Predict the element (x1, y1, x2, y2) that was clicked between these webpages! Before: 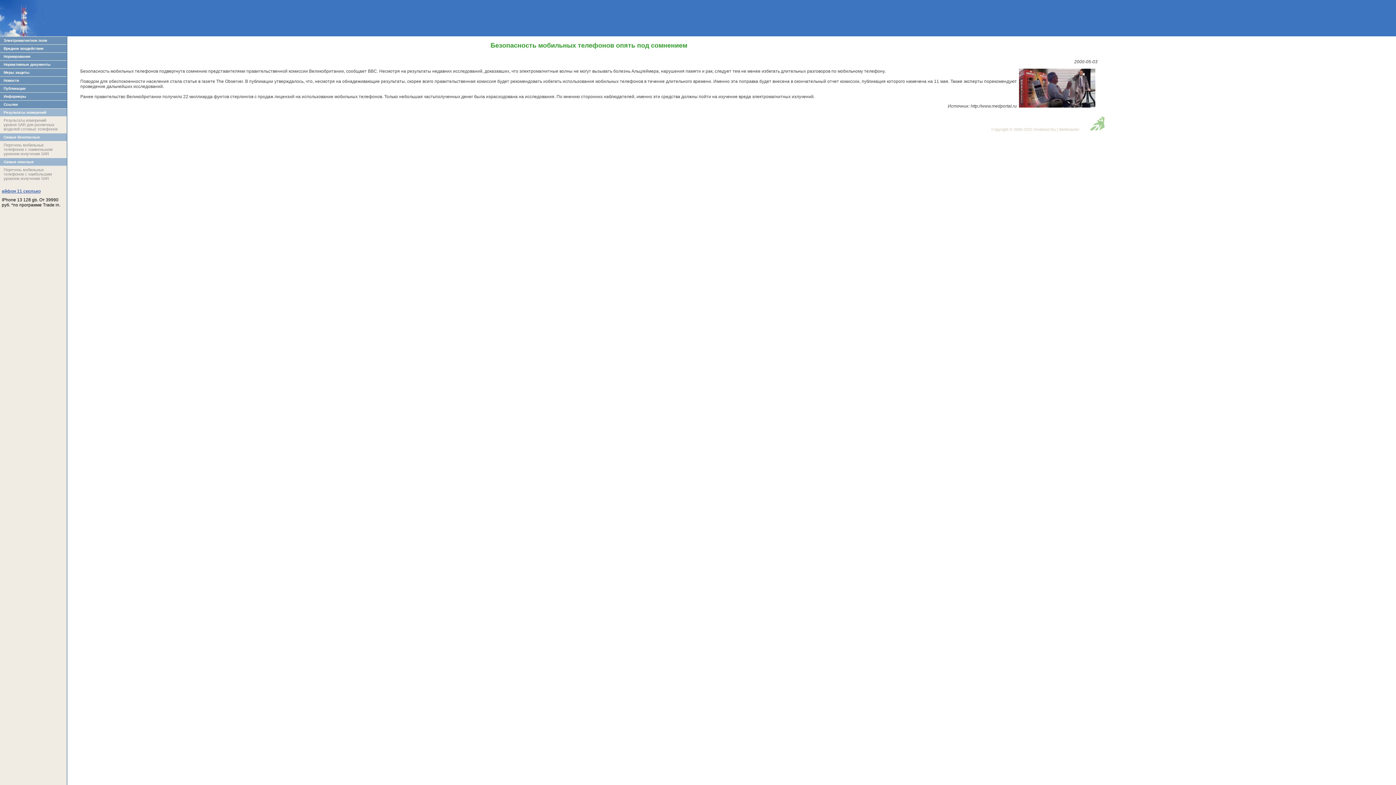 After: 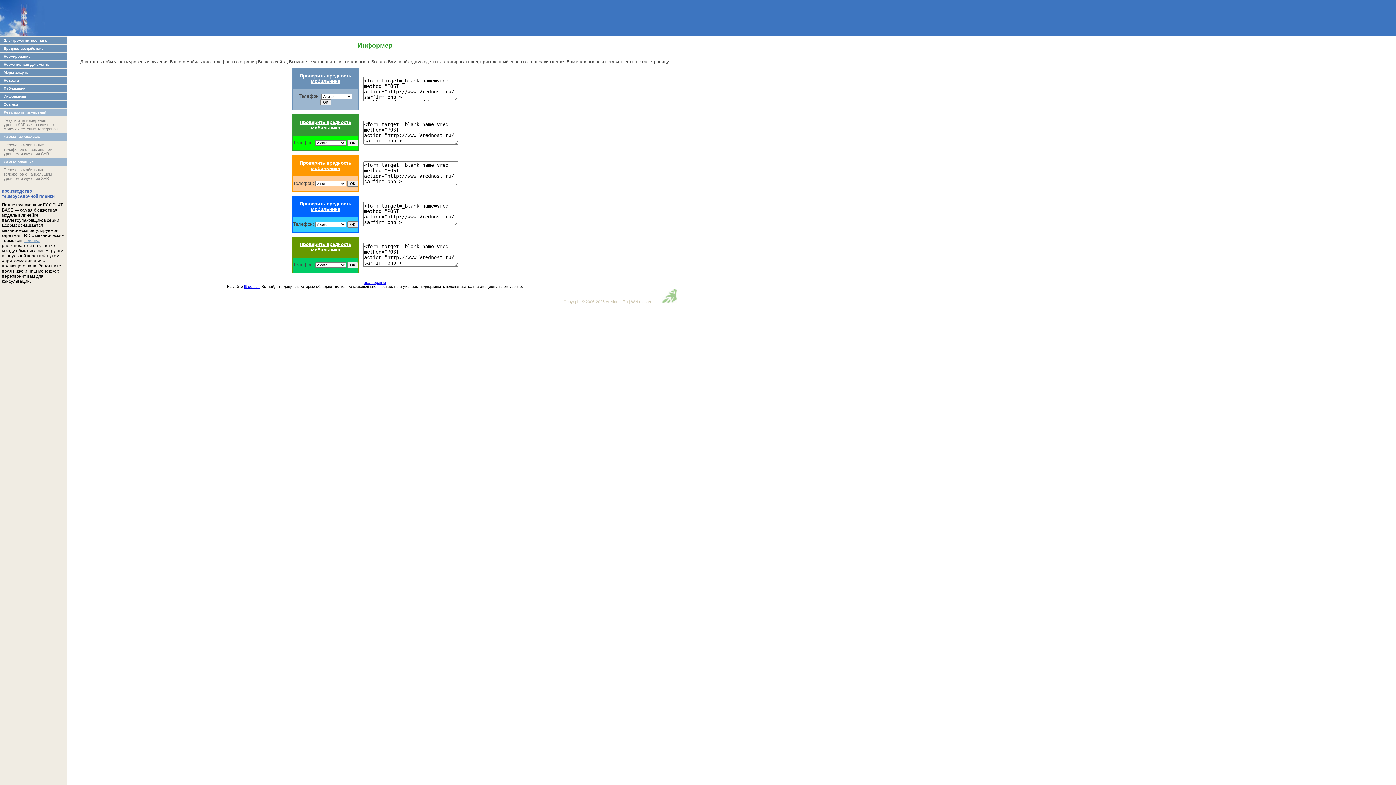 Action: label: Информеры bbox: (0, 92, 66, 100)